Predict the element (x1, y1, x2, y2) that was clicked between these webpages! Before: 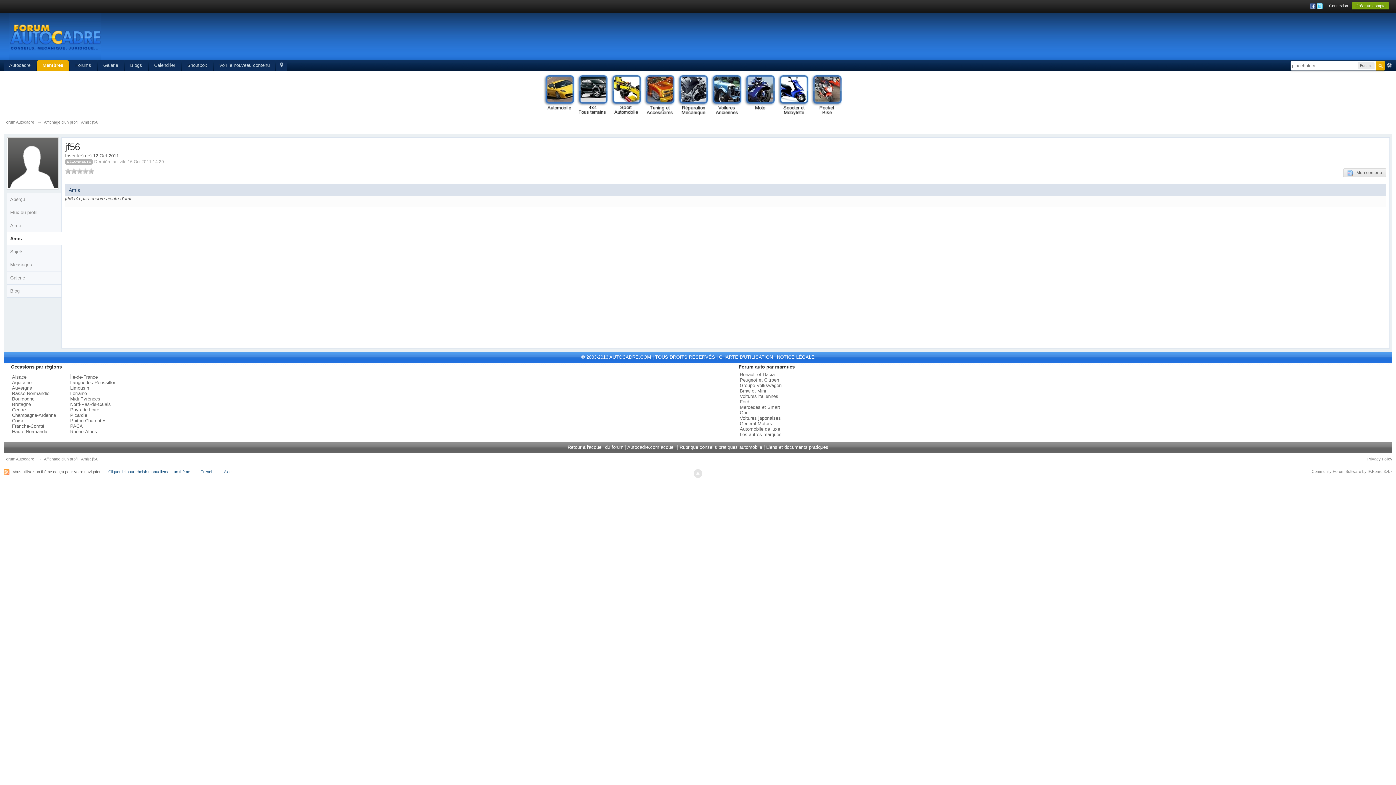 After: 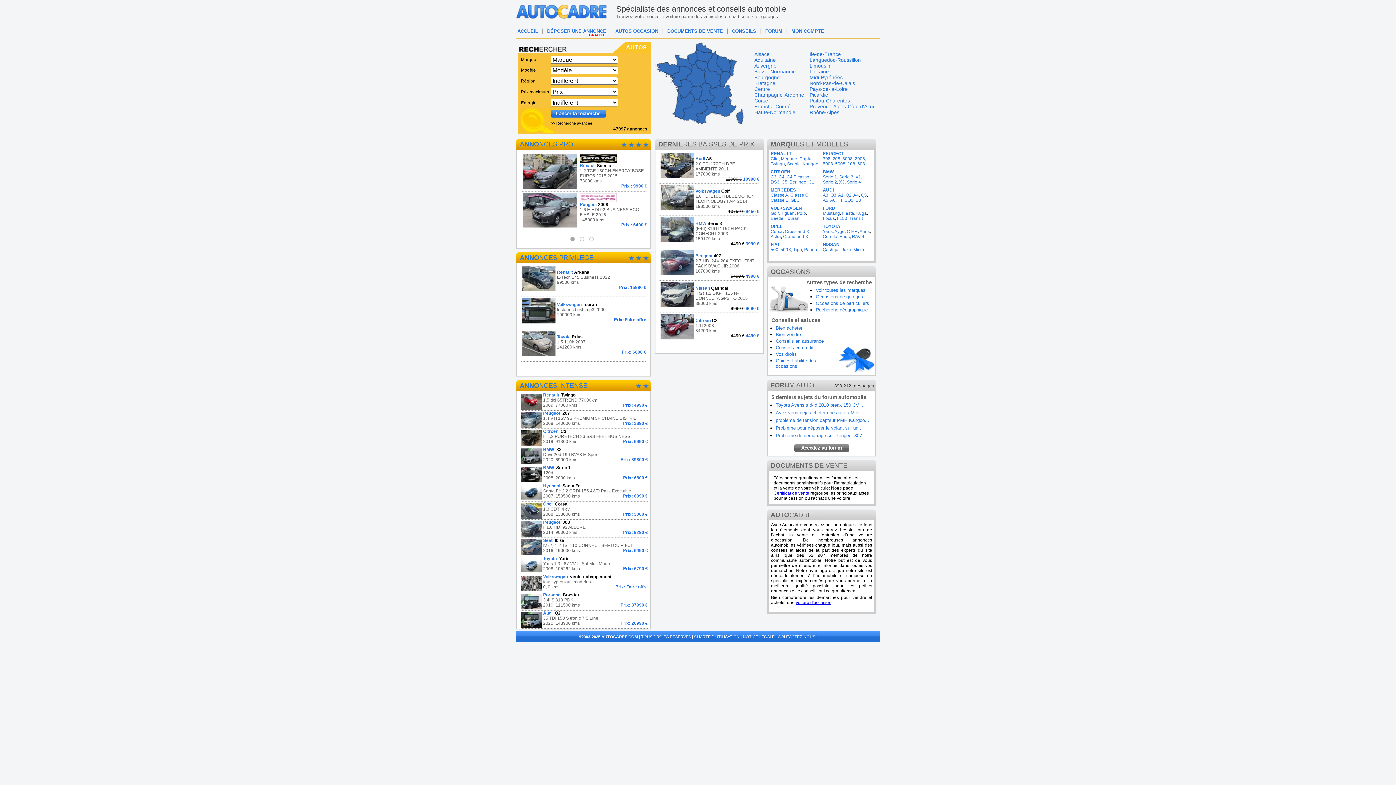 Action: label: Autocadre.com accueil bbox: (627, 444, 675, 450)